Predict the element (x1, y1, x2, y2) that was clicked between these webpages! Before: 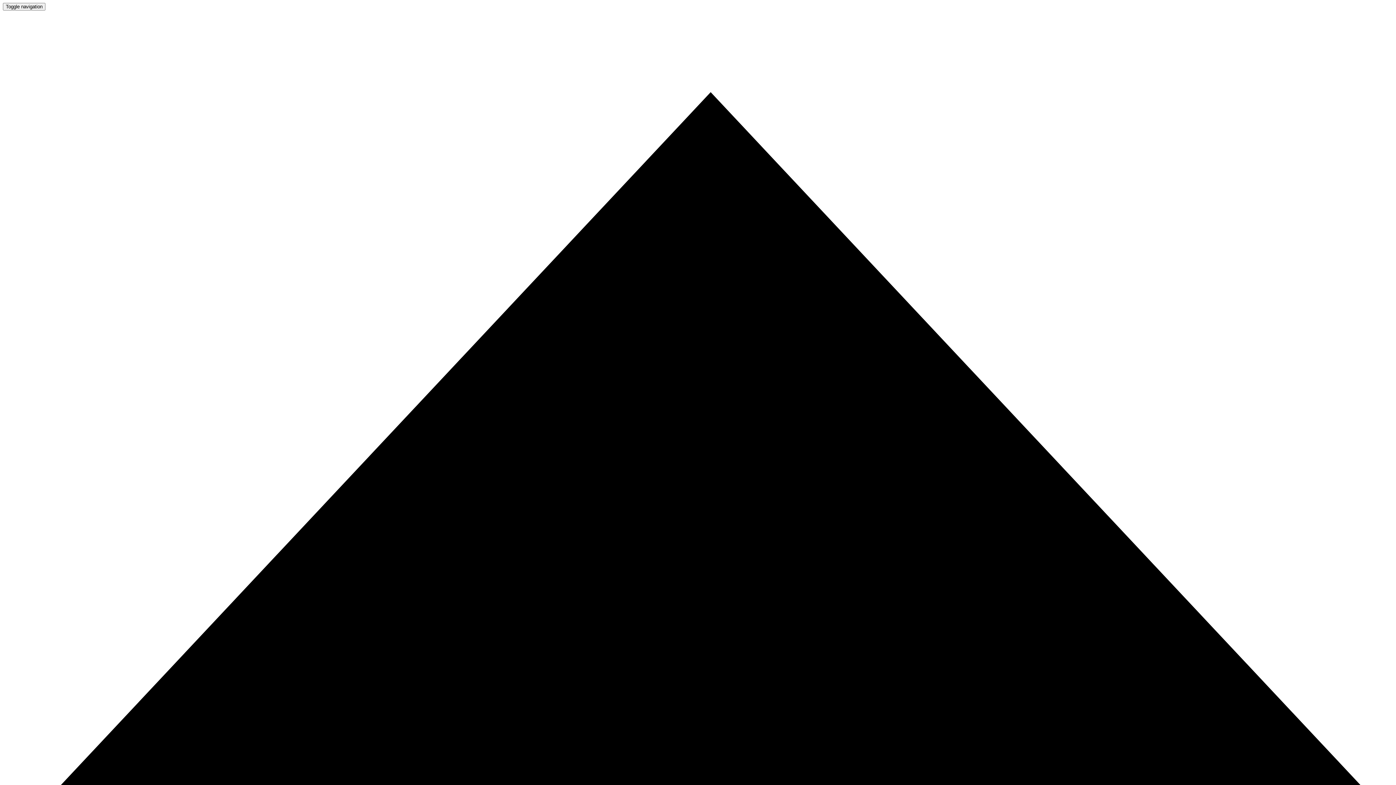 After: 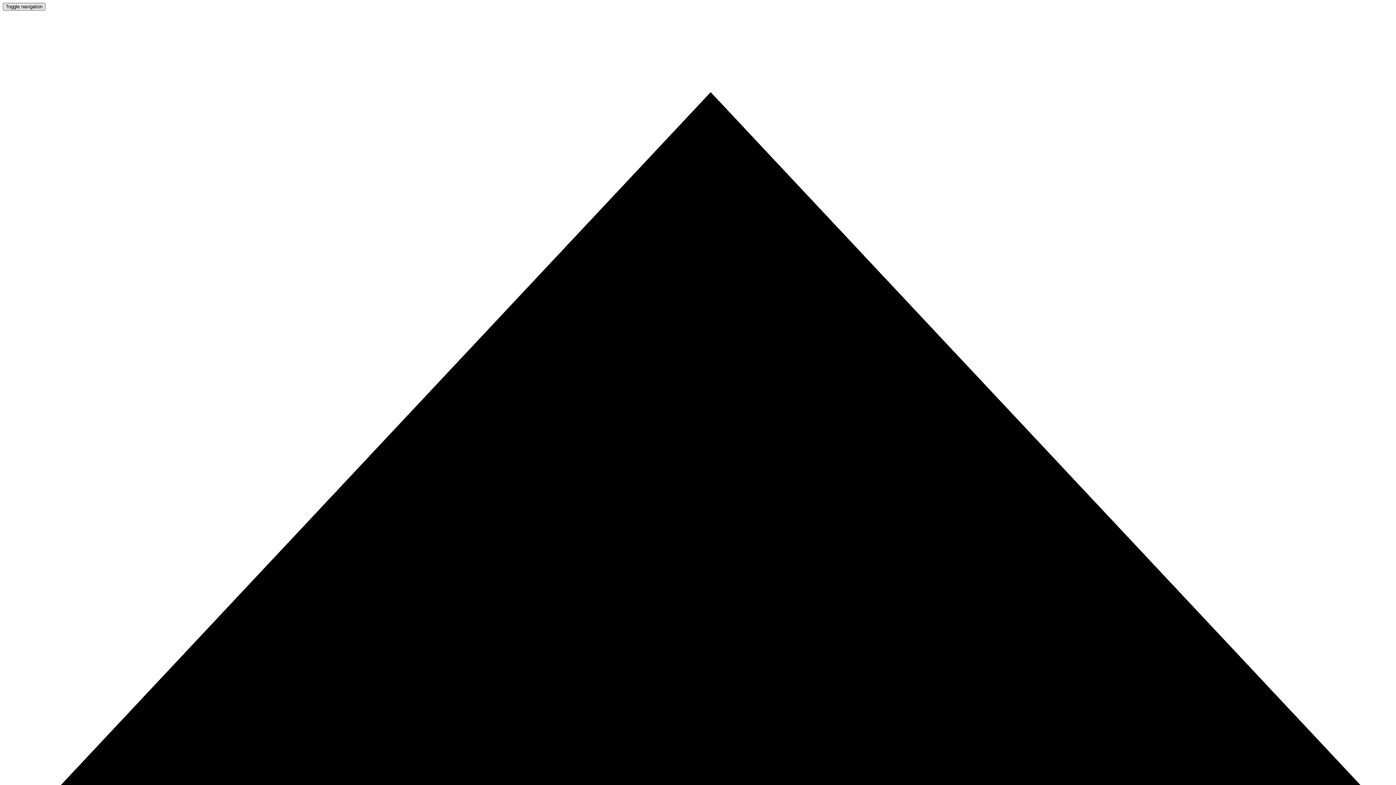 Action: bbox: (2, 2, 45, 10) label: Toggle navigation